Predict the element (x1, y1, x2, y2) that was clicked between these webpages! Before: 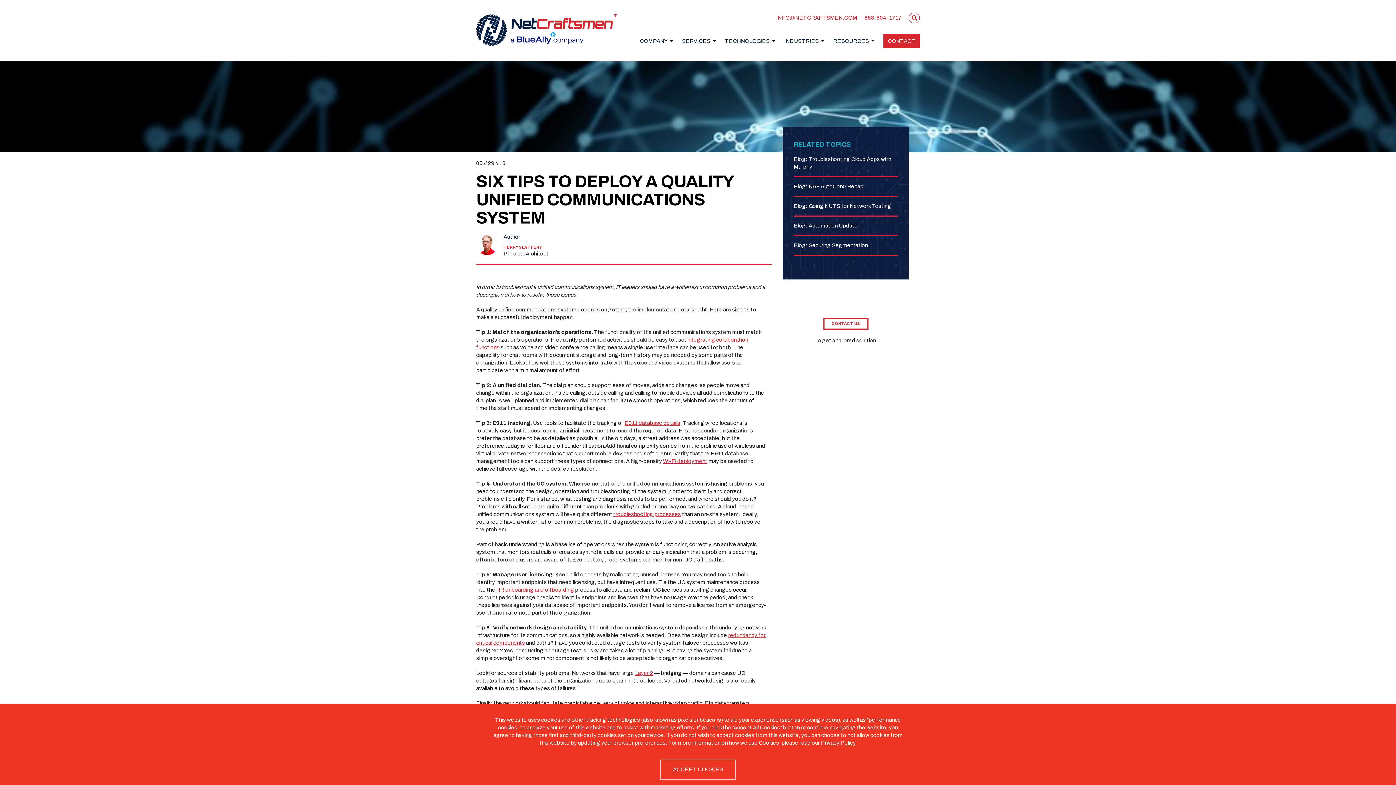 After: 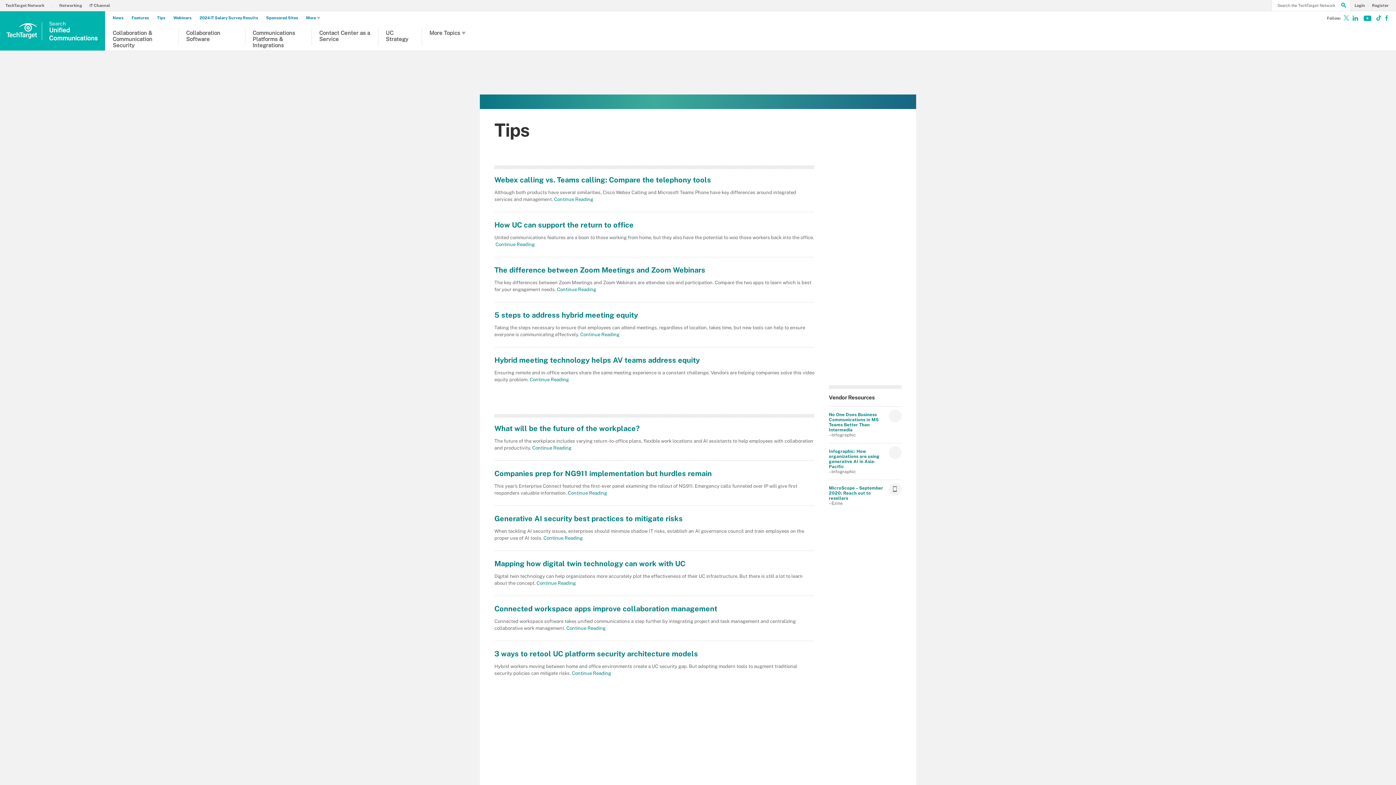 Action: bbox: (624, 420, 680, 426) label: E911 database details